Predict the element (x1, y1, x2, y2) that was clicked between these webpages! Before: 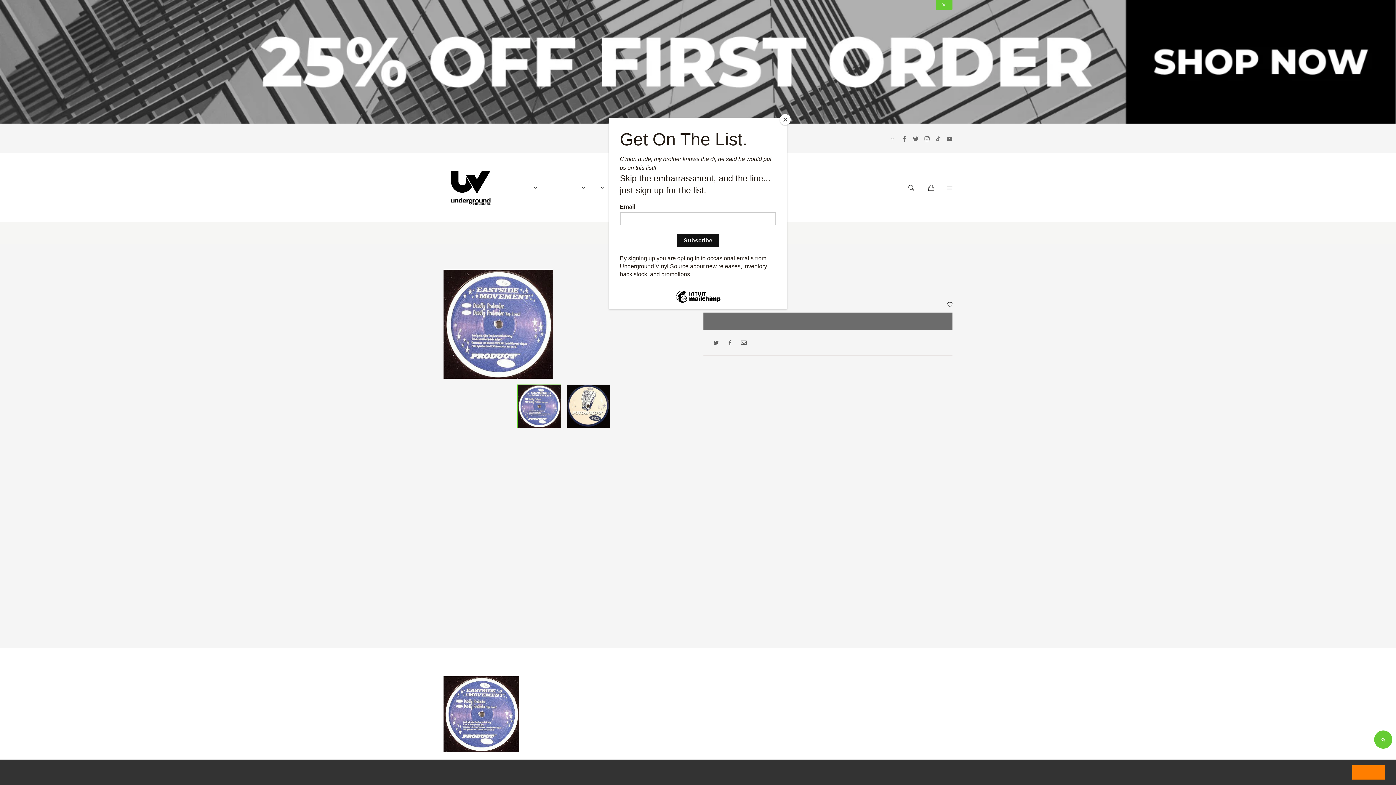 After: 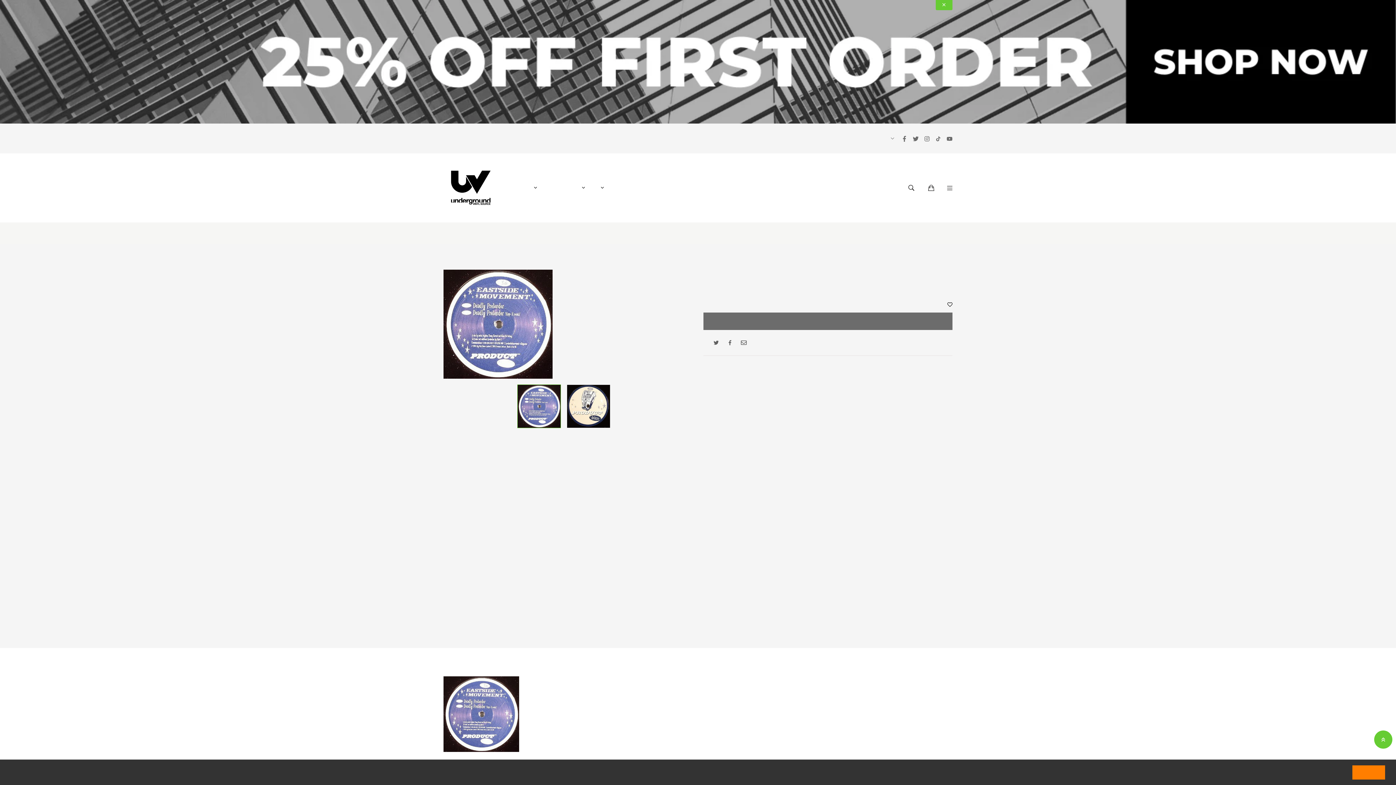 Action: label: Close bbox: (780, 114, 790, 125)